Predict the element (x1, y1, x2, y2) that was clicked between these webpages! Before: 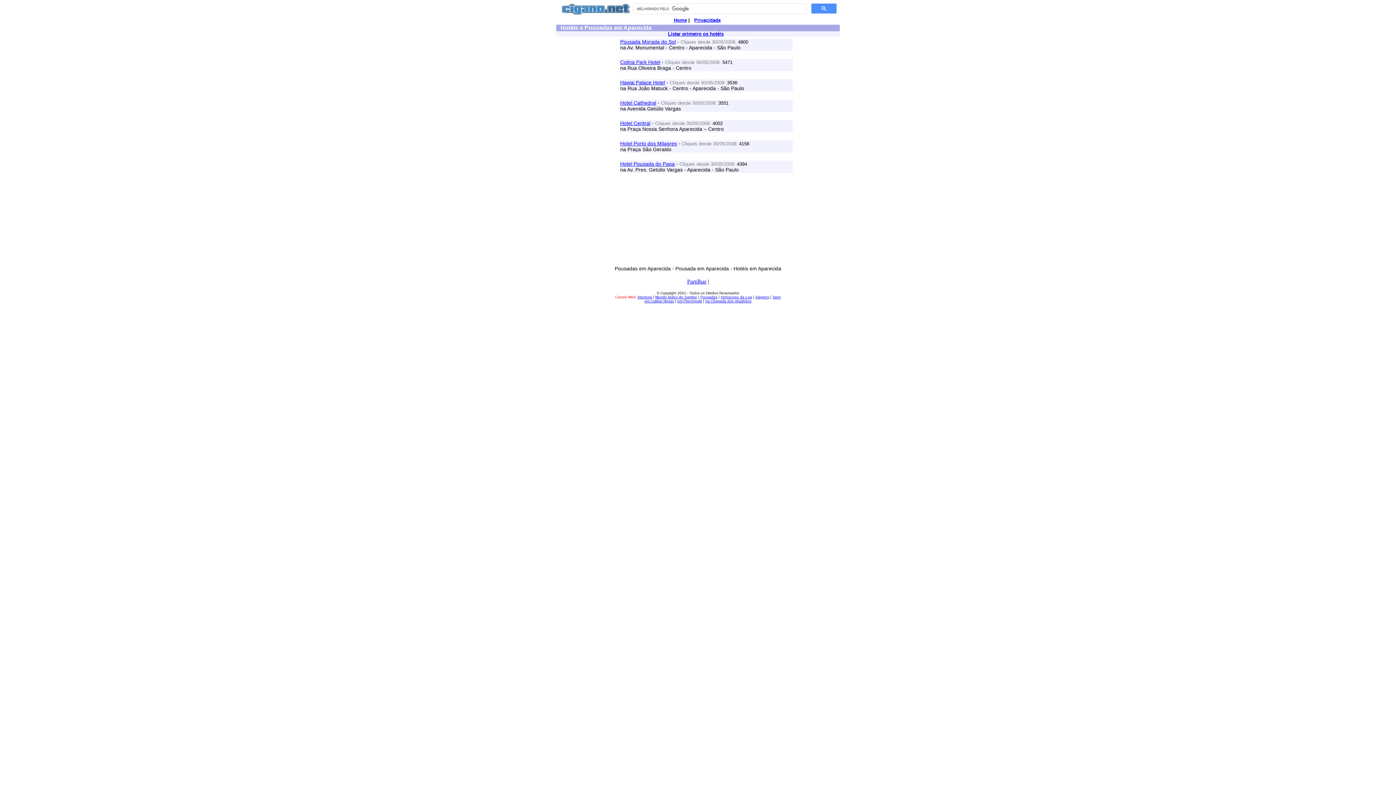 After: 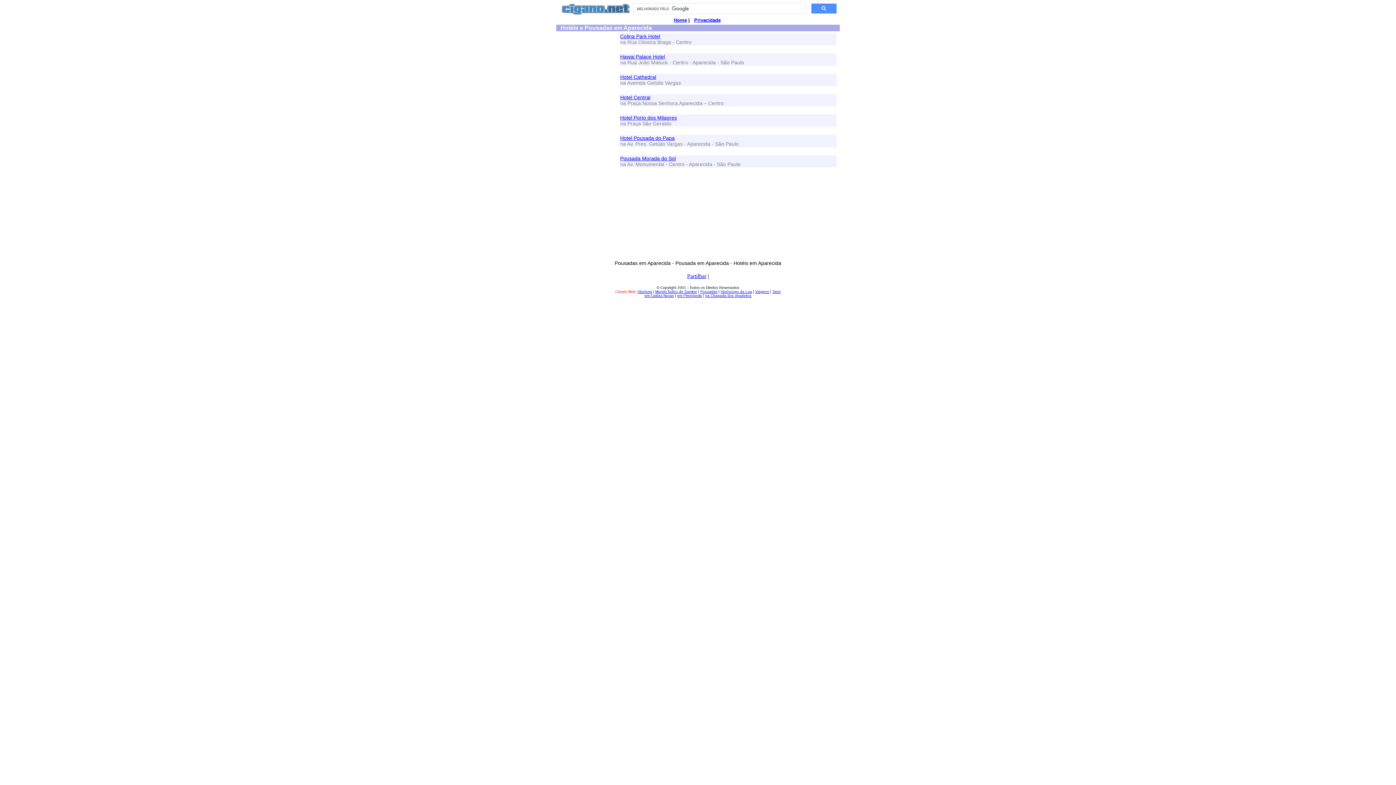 Action: label: Listar primeiro os hotéis bbox: (668, 31, 723, 36)